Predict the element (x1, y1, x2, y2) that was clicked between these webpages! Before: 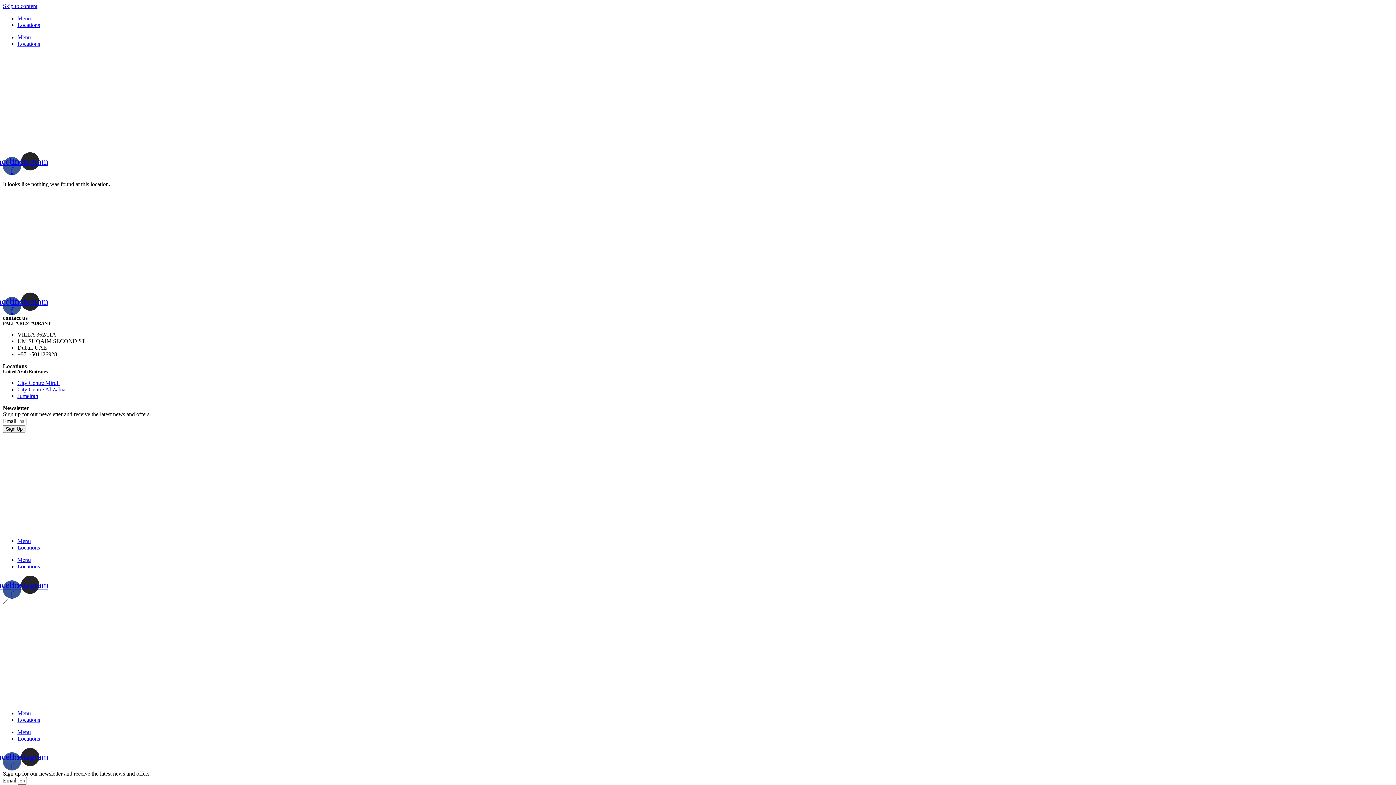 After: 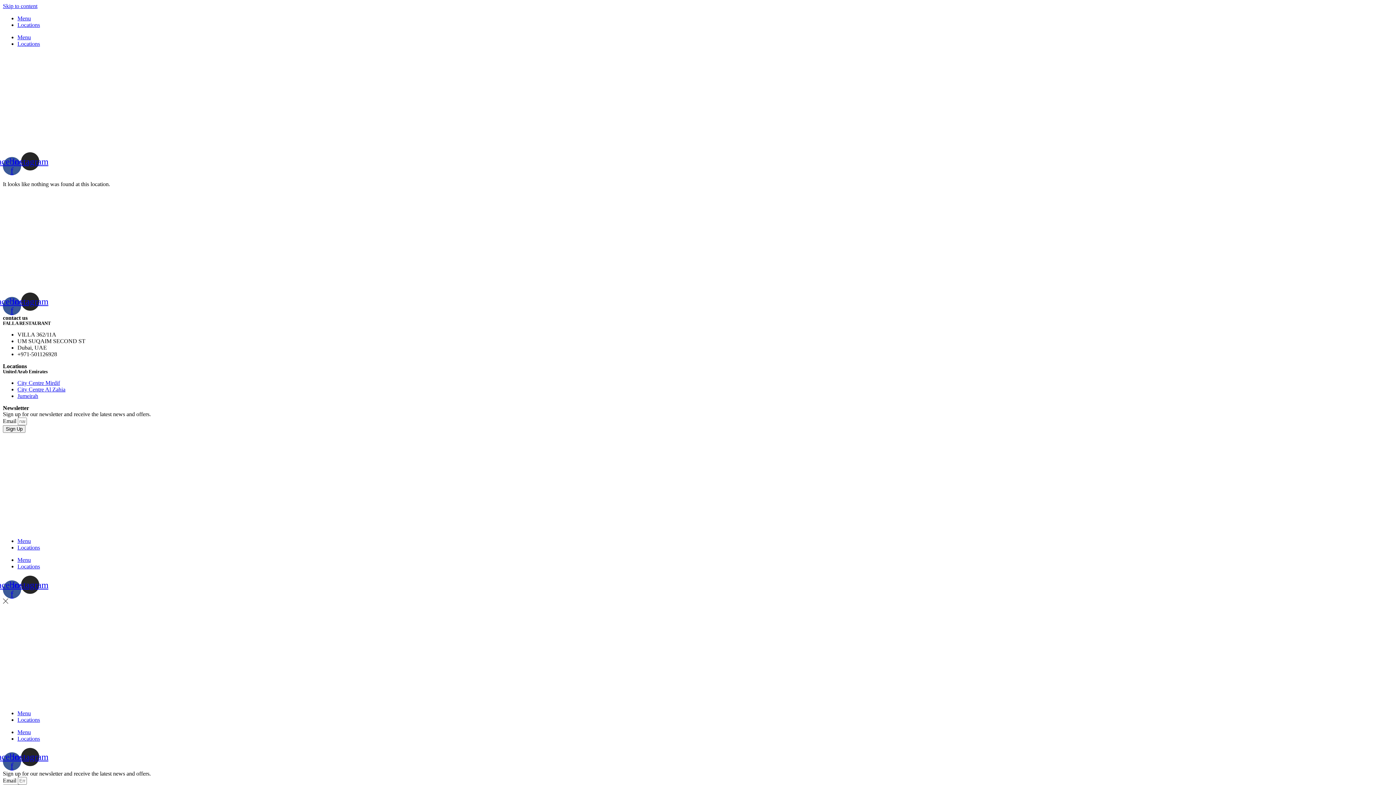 Action: bbox: (17, 544, 40, 550) label: Locations